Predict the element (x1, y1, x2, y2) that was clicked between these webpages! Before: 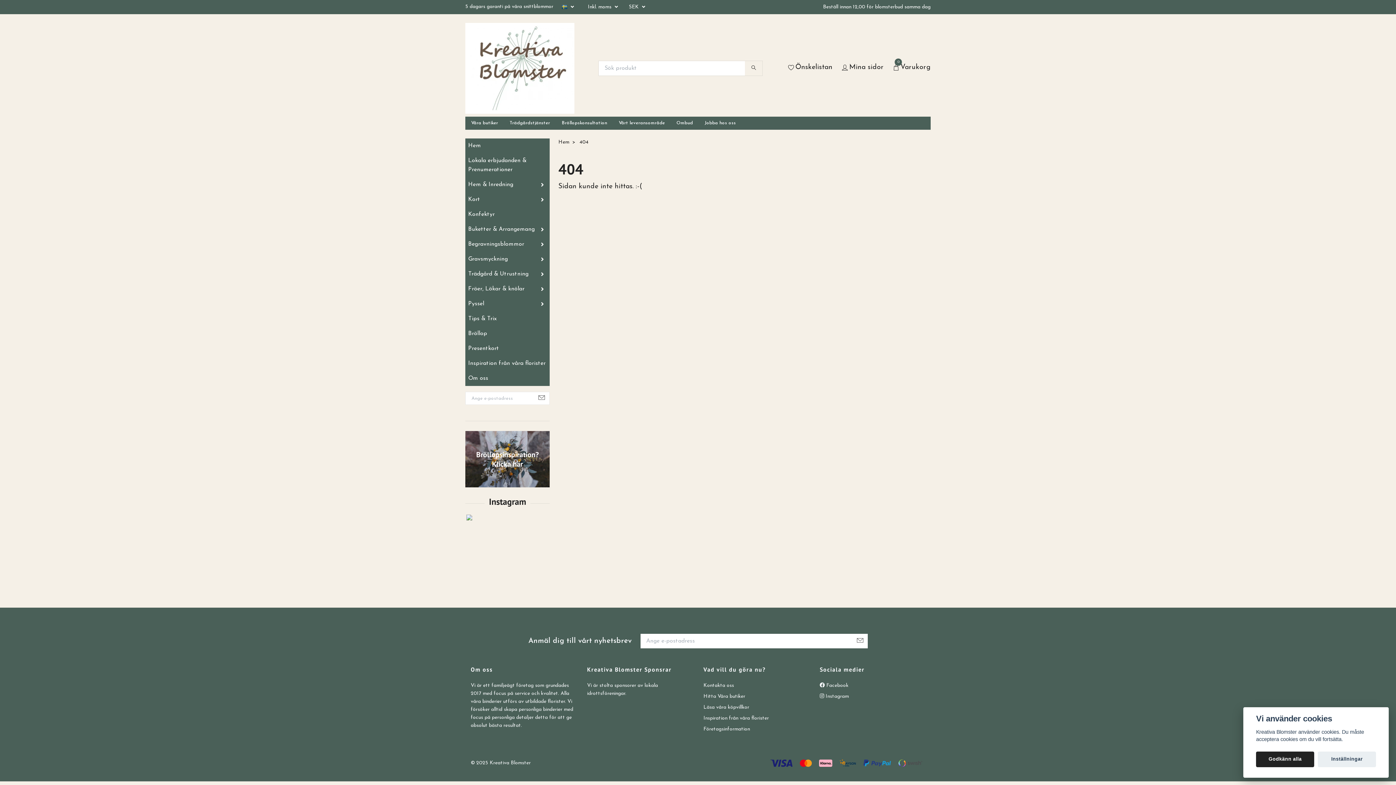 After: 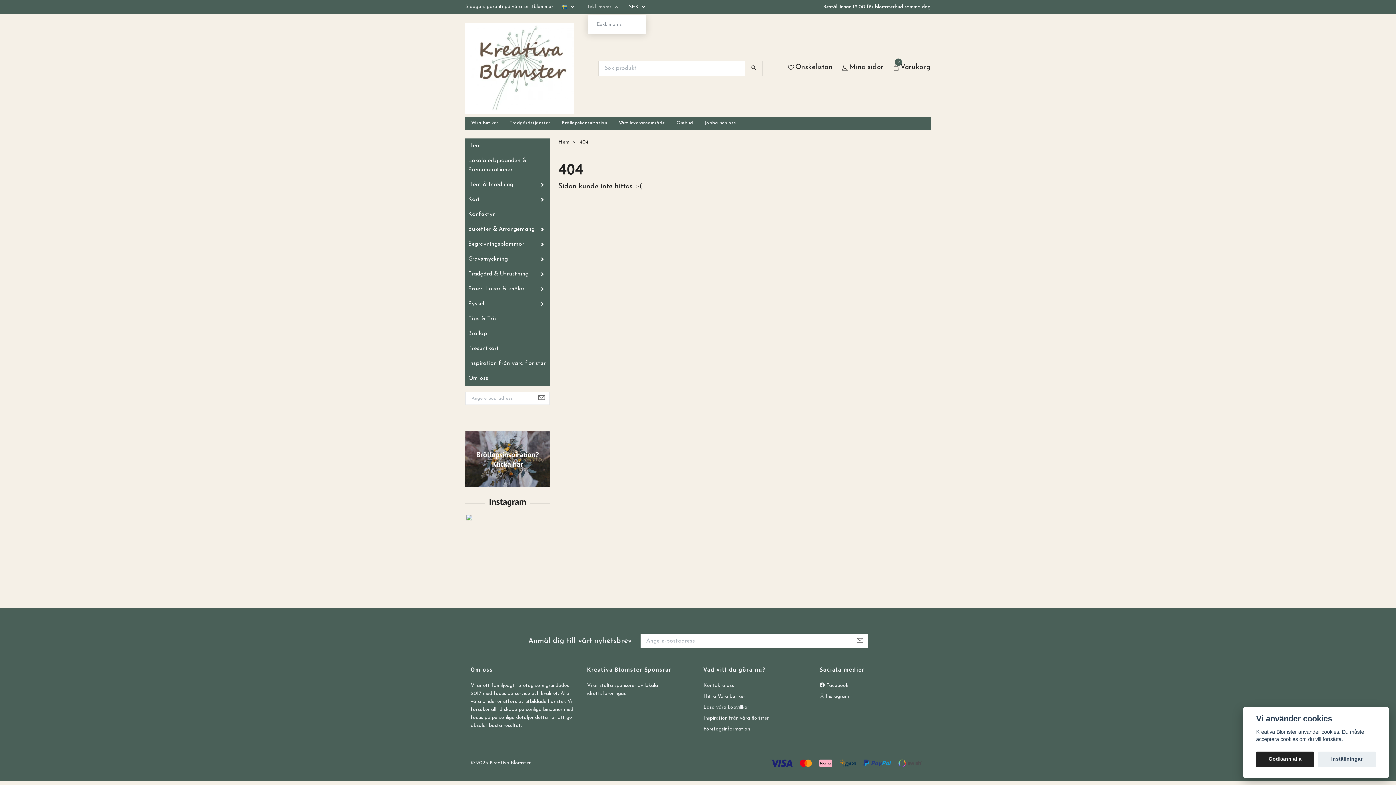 Action: bbox: (588, 4, 618, 9) label: Inkl. moms 